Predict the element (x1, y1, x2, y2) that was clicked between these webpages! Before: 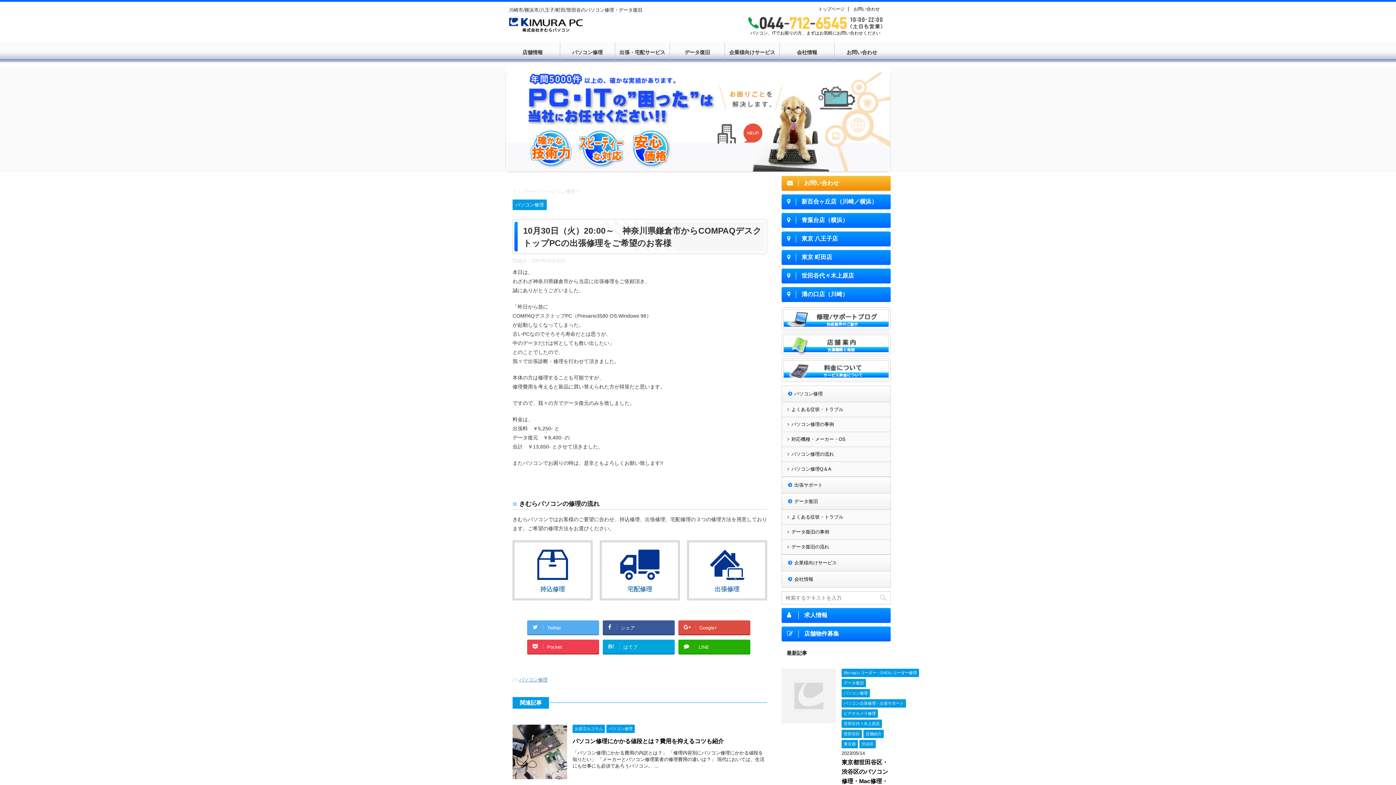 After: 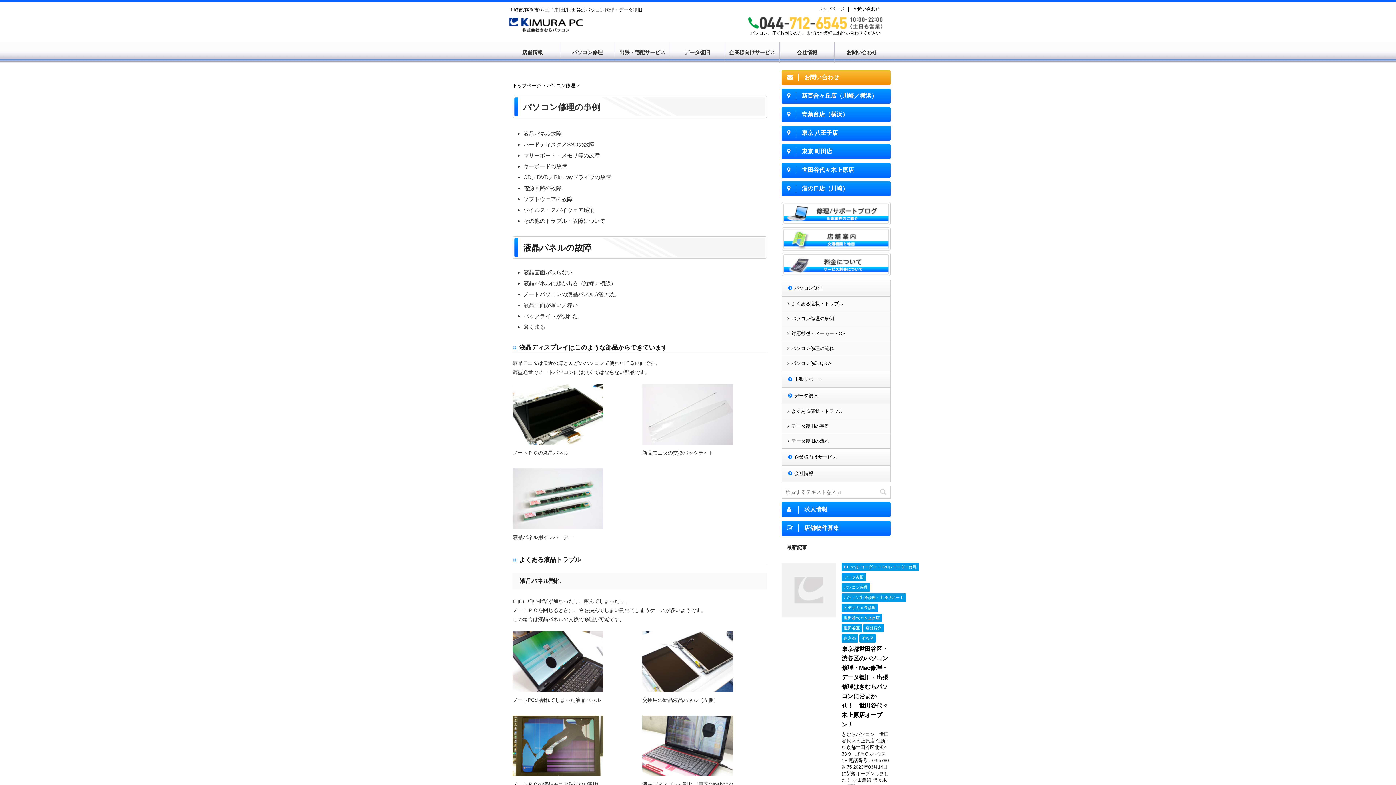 Action: label: パソコン修理の事例 bbox: (782, 417, 890, 432)